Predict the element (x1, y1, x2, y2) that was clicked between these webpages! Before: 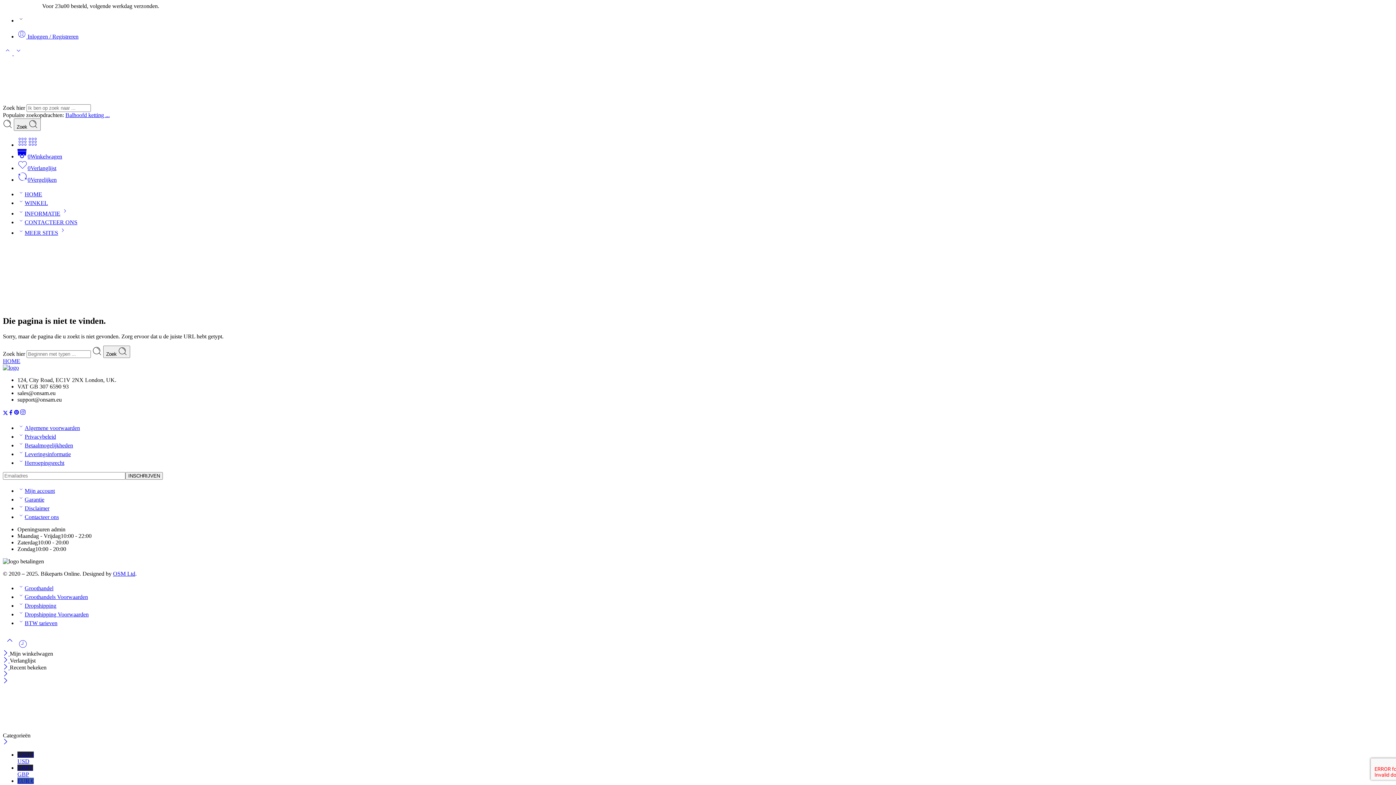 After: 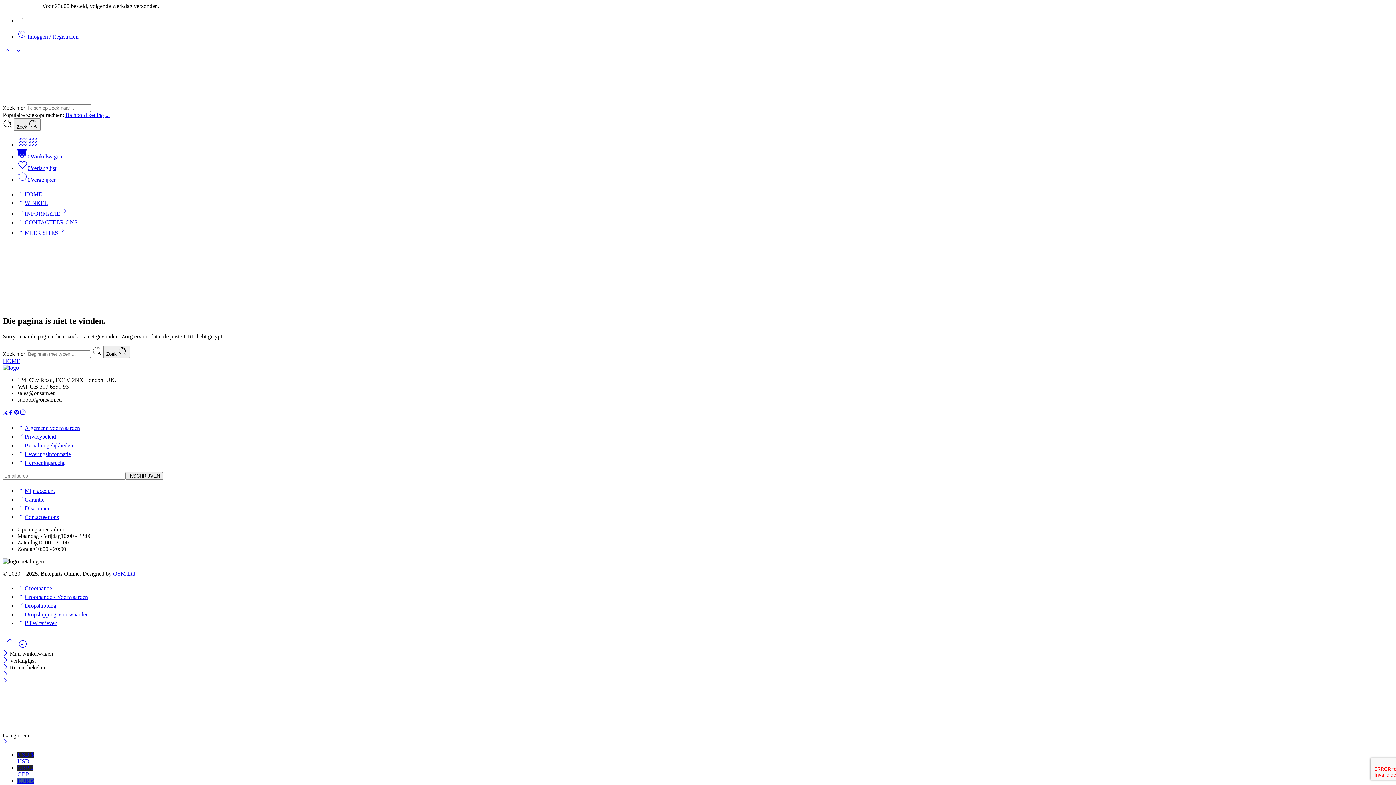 Action: label:   bbox: (2, 50, 23, 56)